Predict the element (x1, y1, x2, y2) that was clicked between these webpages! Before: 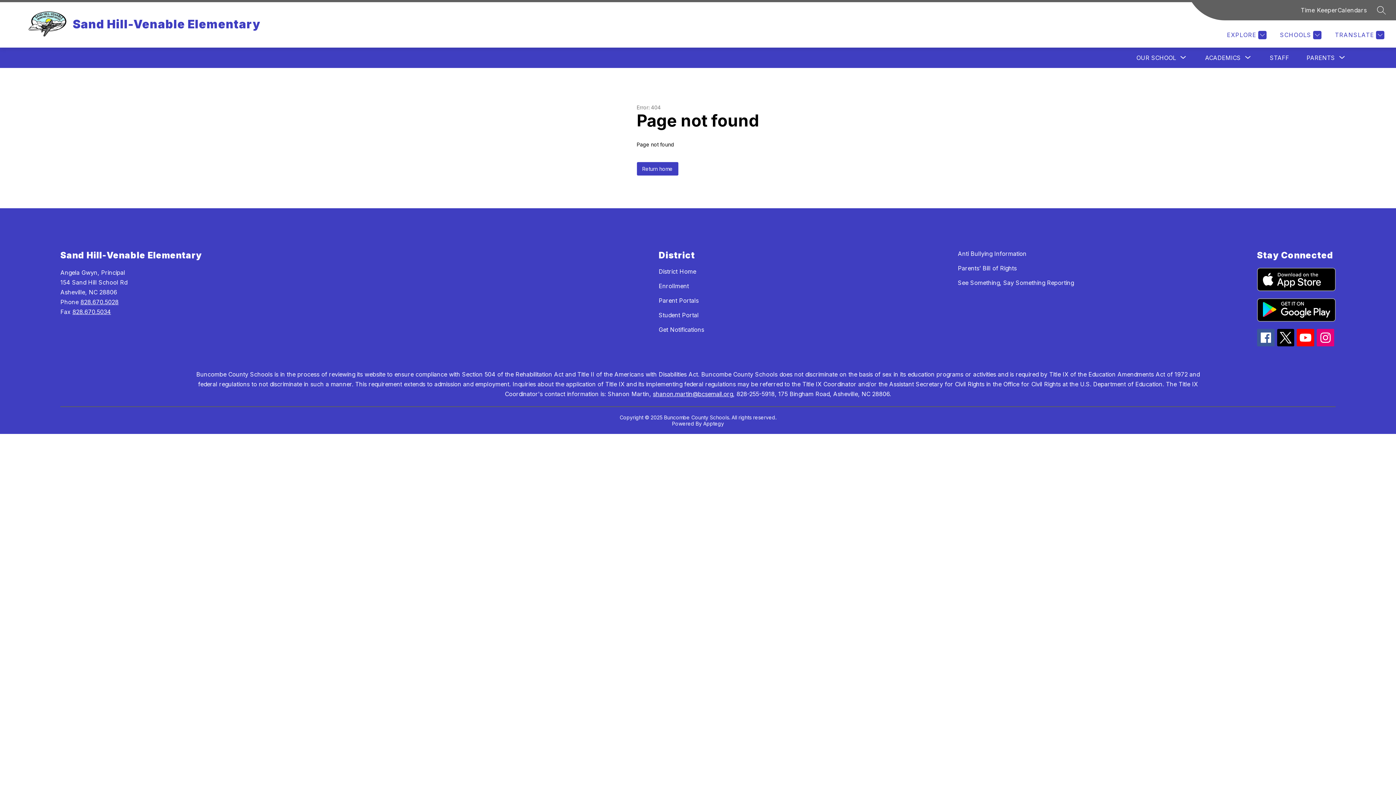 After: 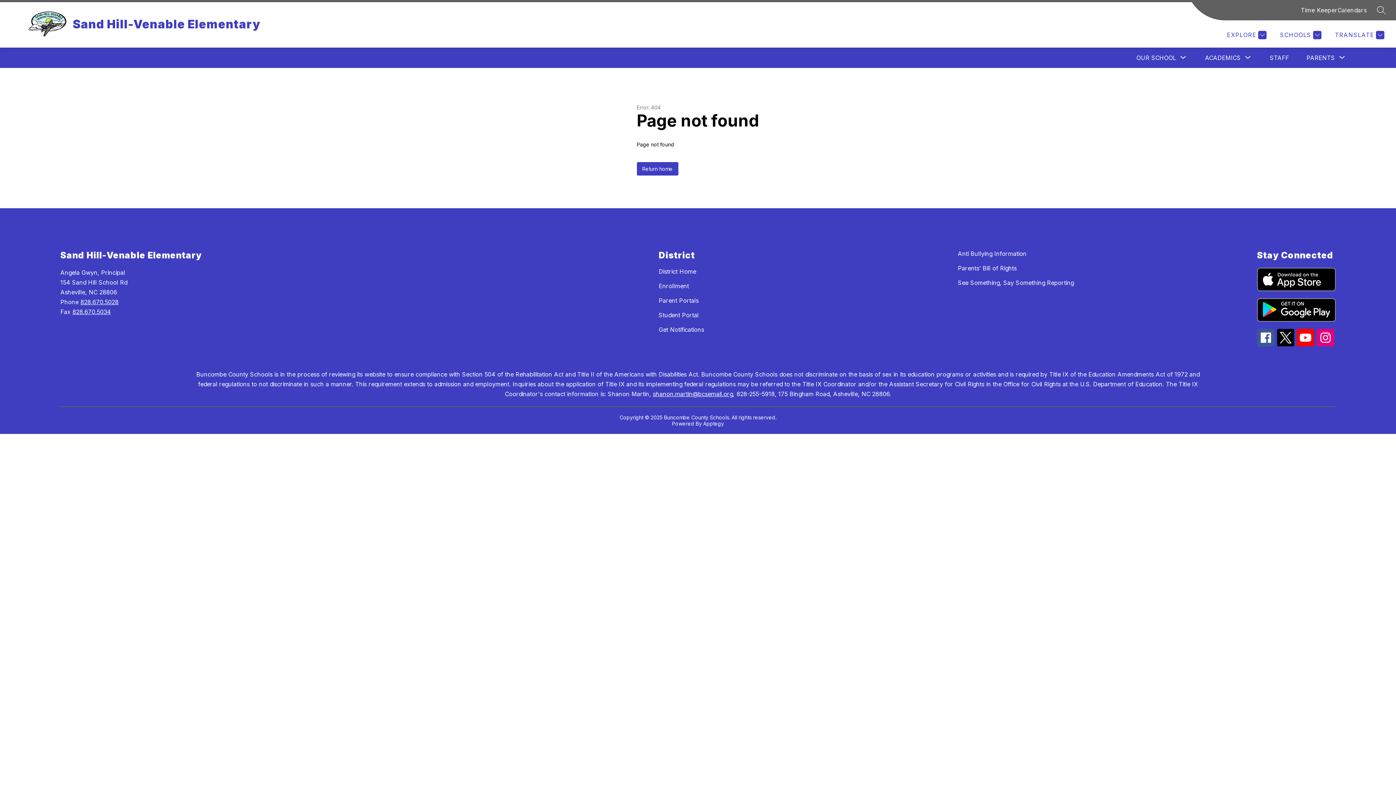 Action: bbox: (658, 326, 704, 333) label: Get Notifications